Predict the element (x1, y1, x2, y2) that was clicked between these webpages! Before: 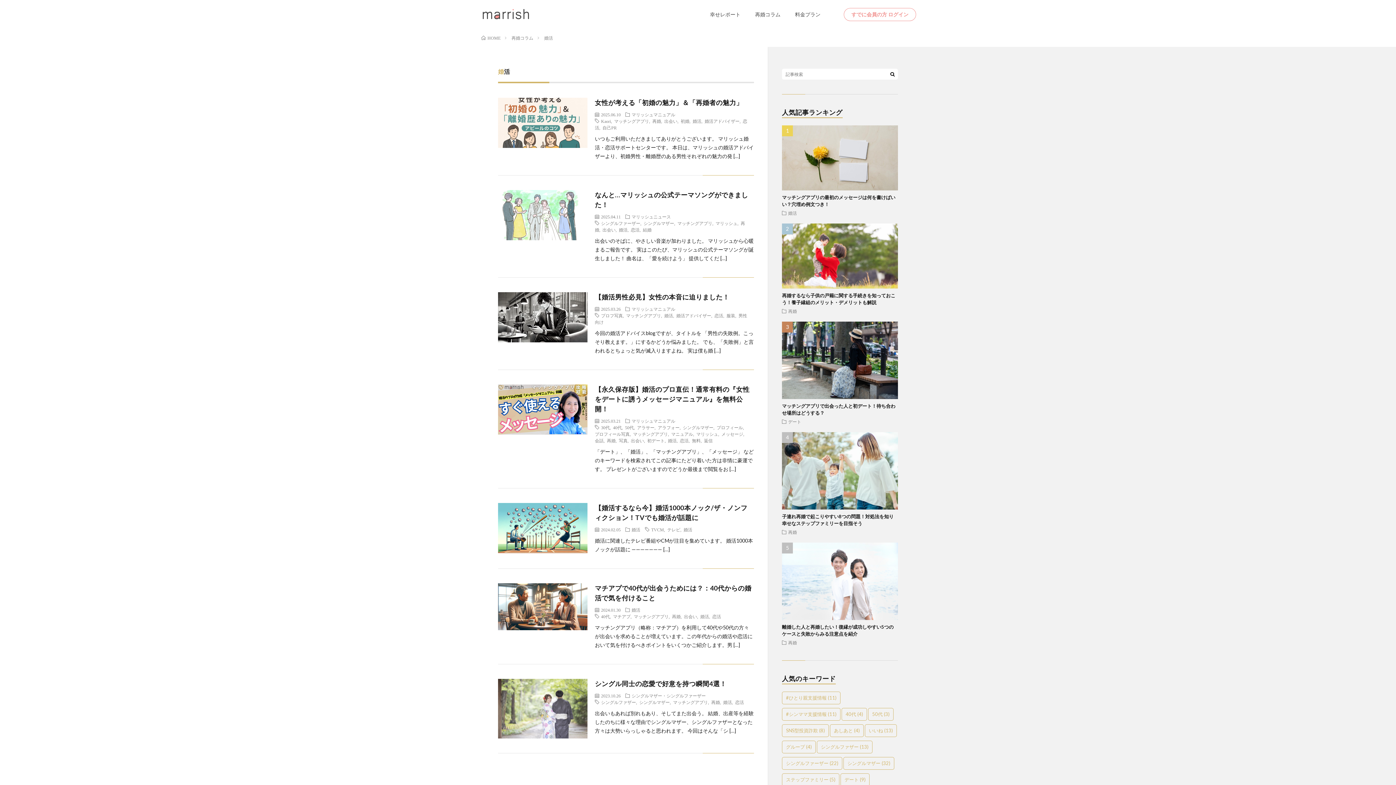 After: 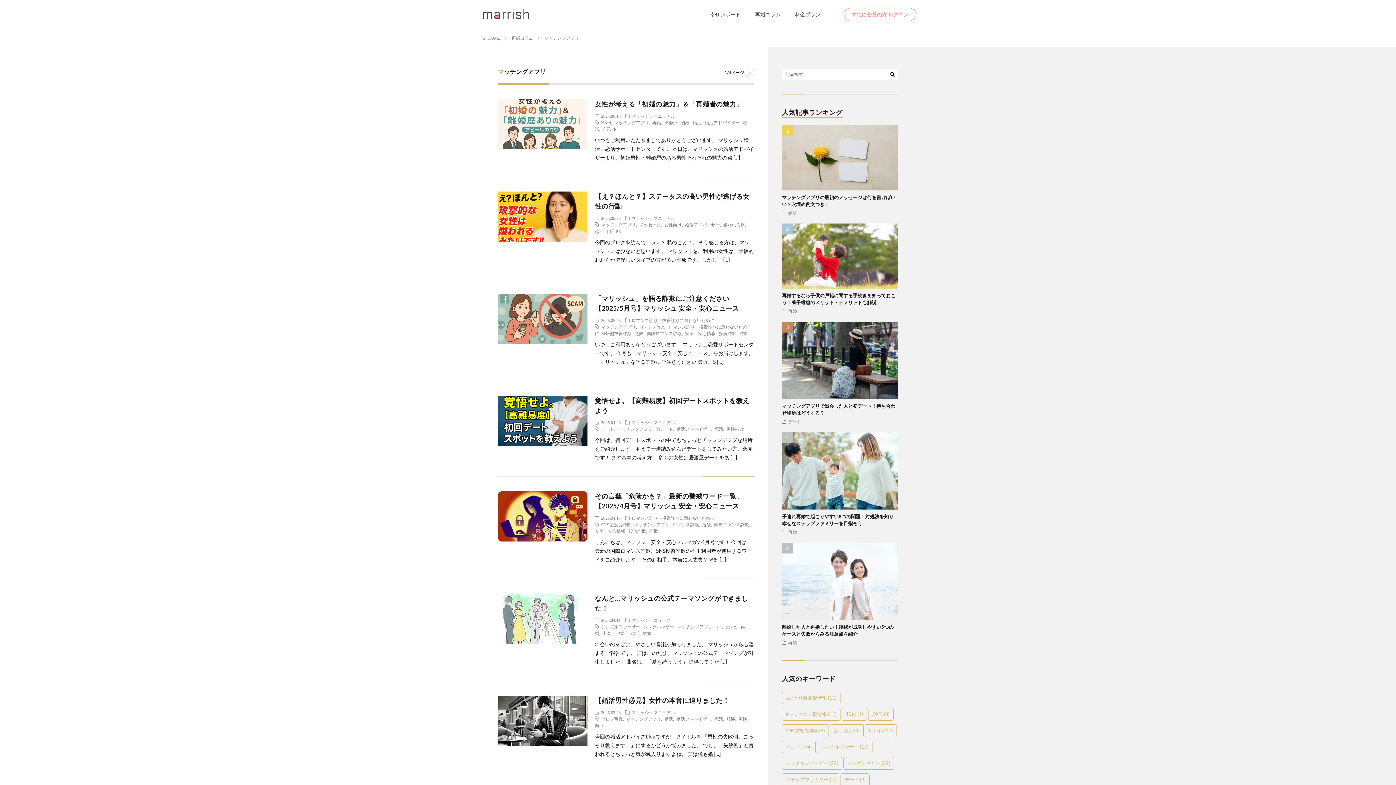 Action: bbox: (677, 221, 712, 225) label: マッチングアプリ